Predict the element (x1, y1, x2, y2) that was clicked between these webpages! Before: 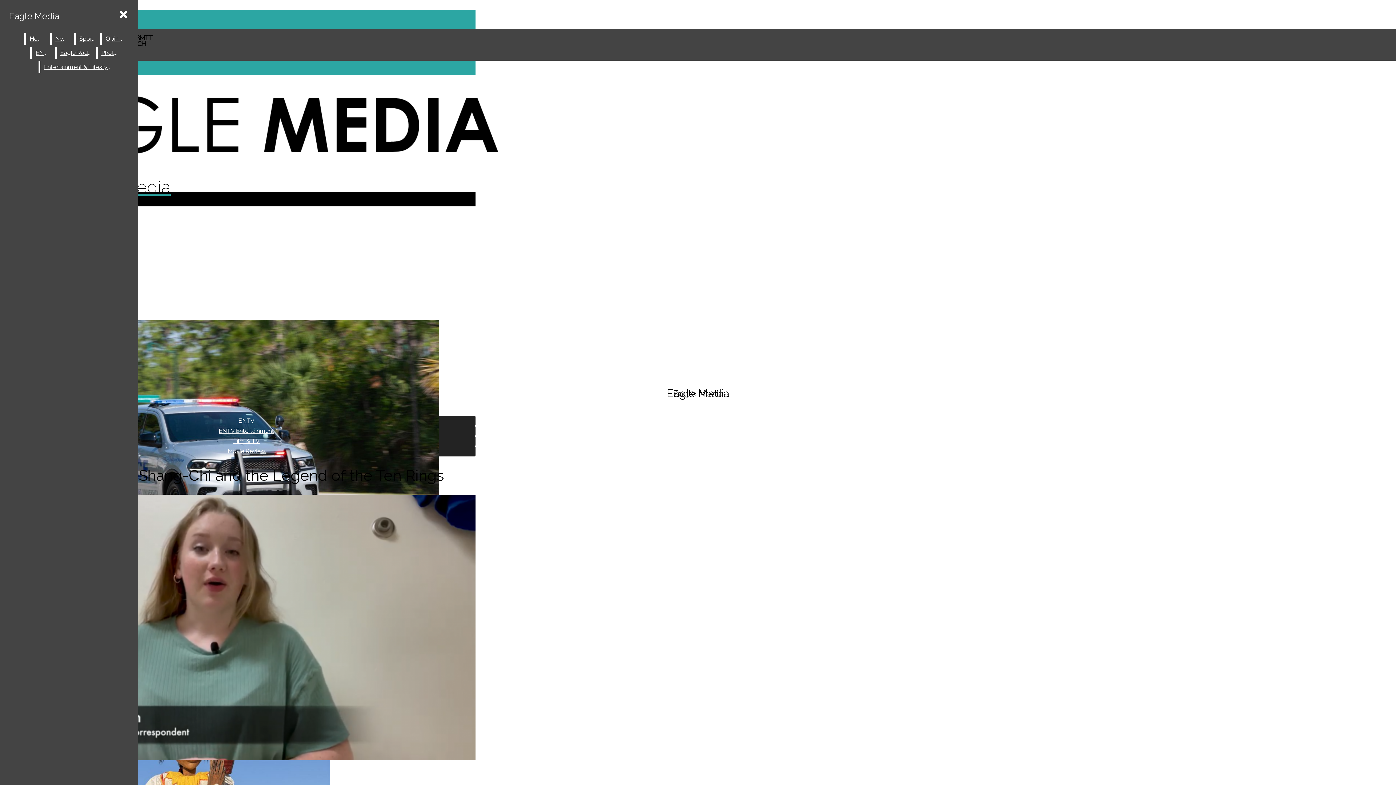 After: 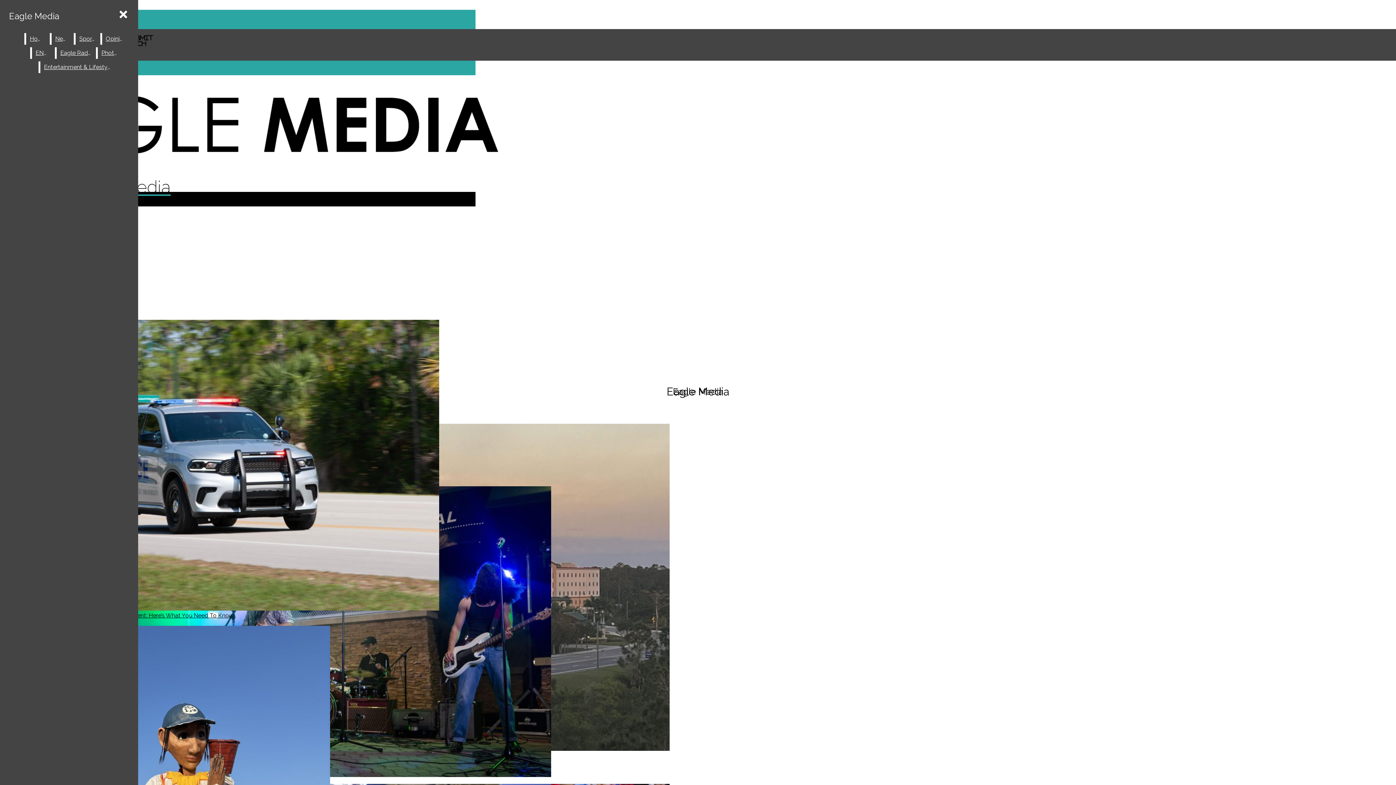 Action: label: Photos bbox: (97, 47, 122, 58)